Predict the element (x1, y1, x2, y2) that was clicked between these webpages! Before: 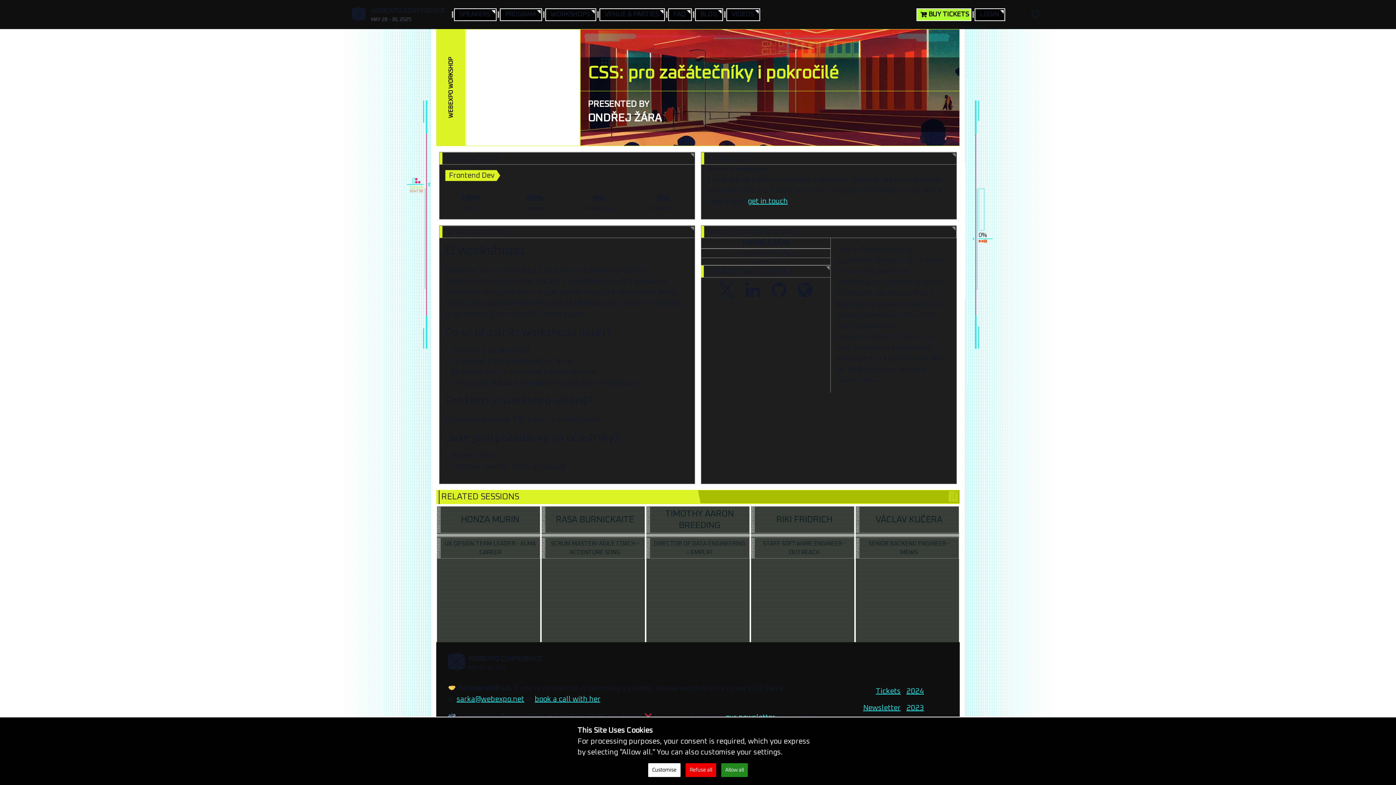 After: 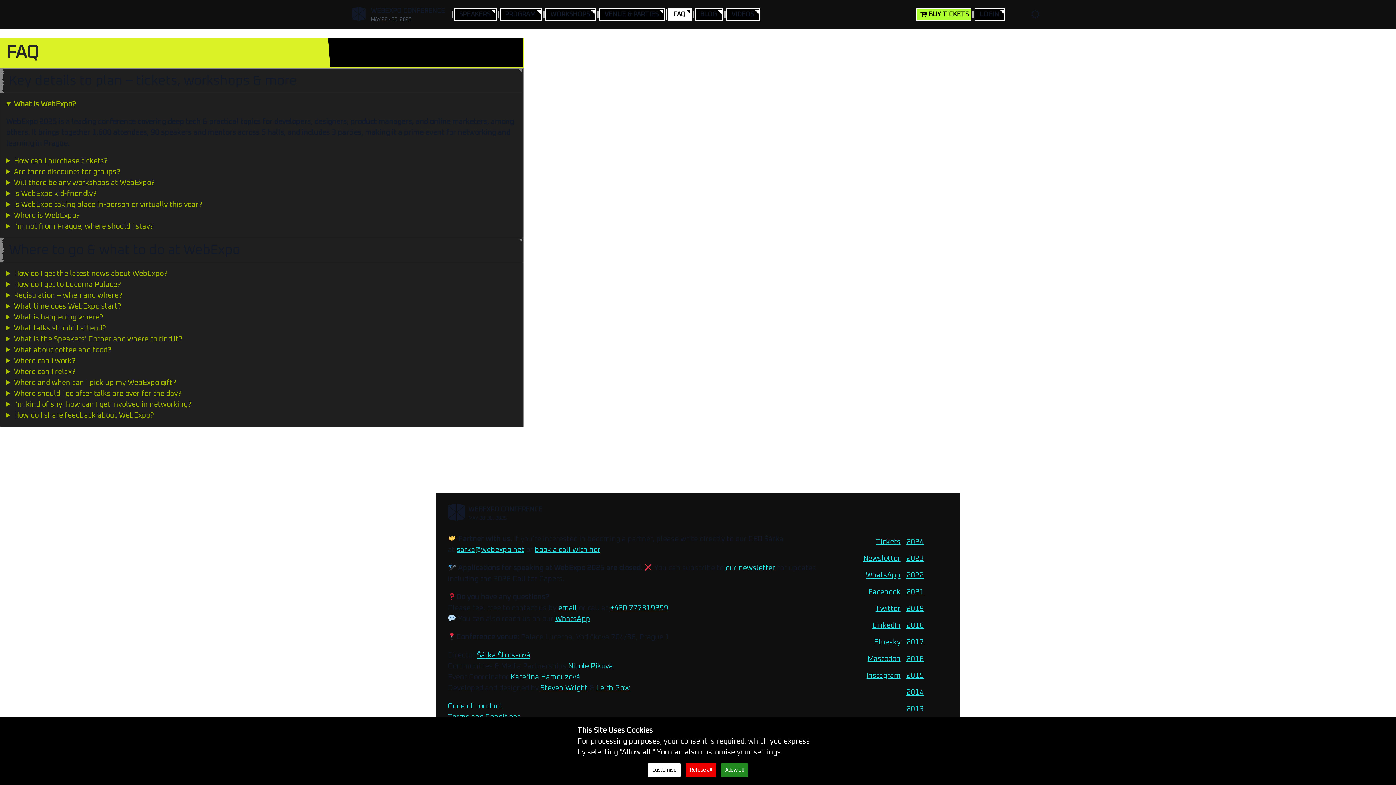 Action: label: FAQ bbox: (668, 8, 692, 20)